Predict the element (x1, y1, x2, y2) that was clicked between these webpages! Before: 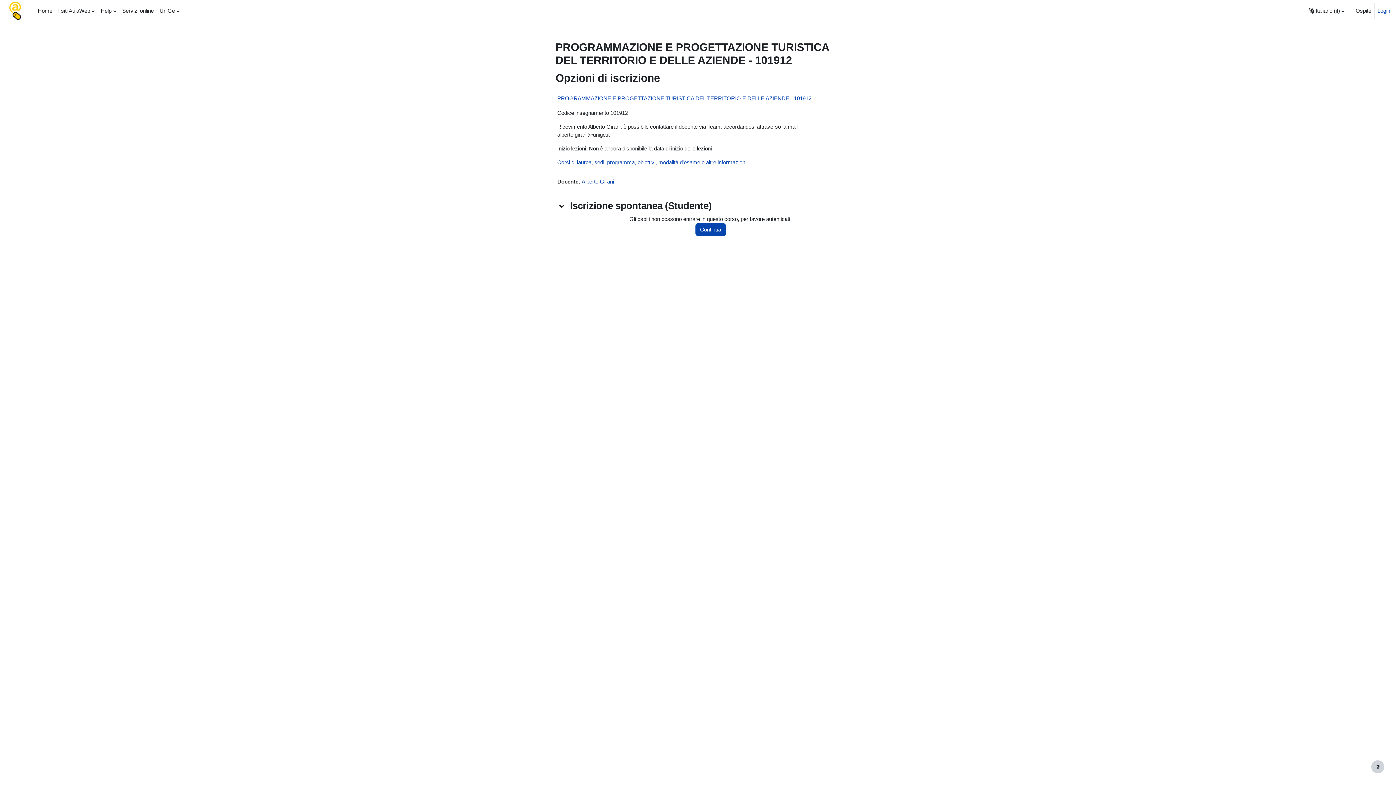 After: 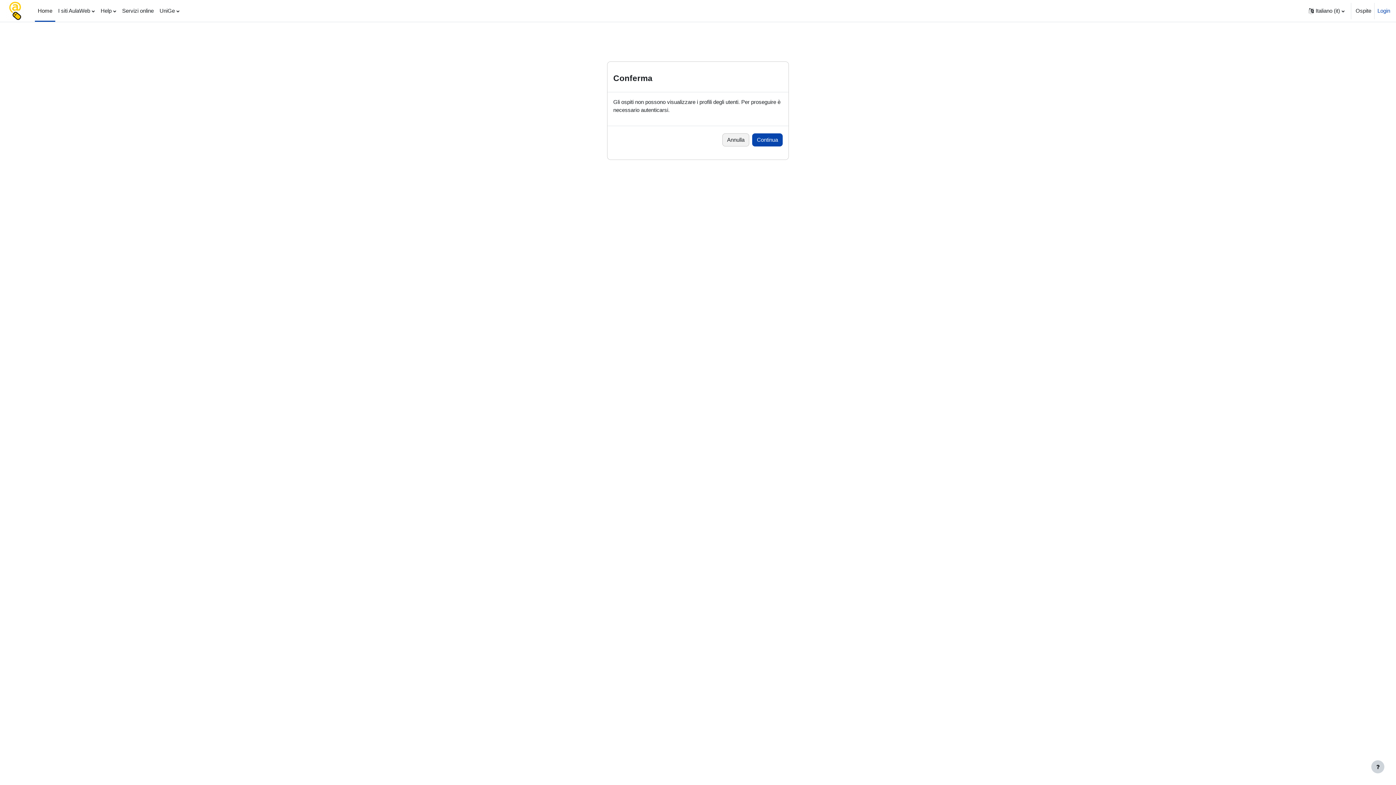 Action: bbox: (581, 178, 614, 184) label: Alberto Girani